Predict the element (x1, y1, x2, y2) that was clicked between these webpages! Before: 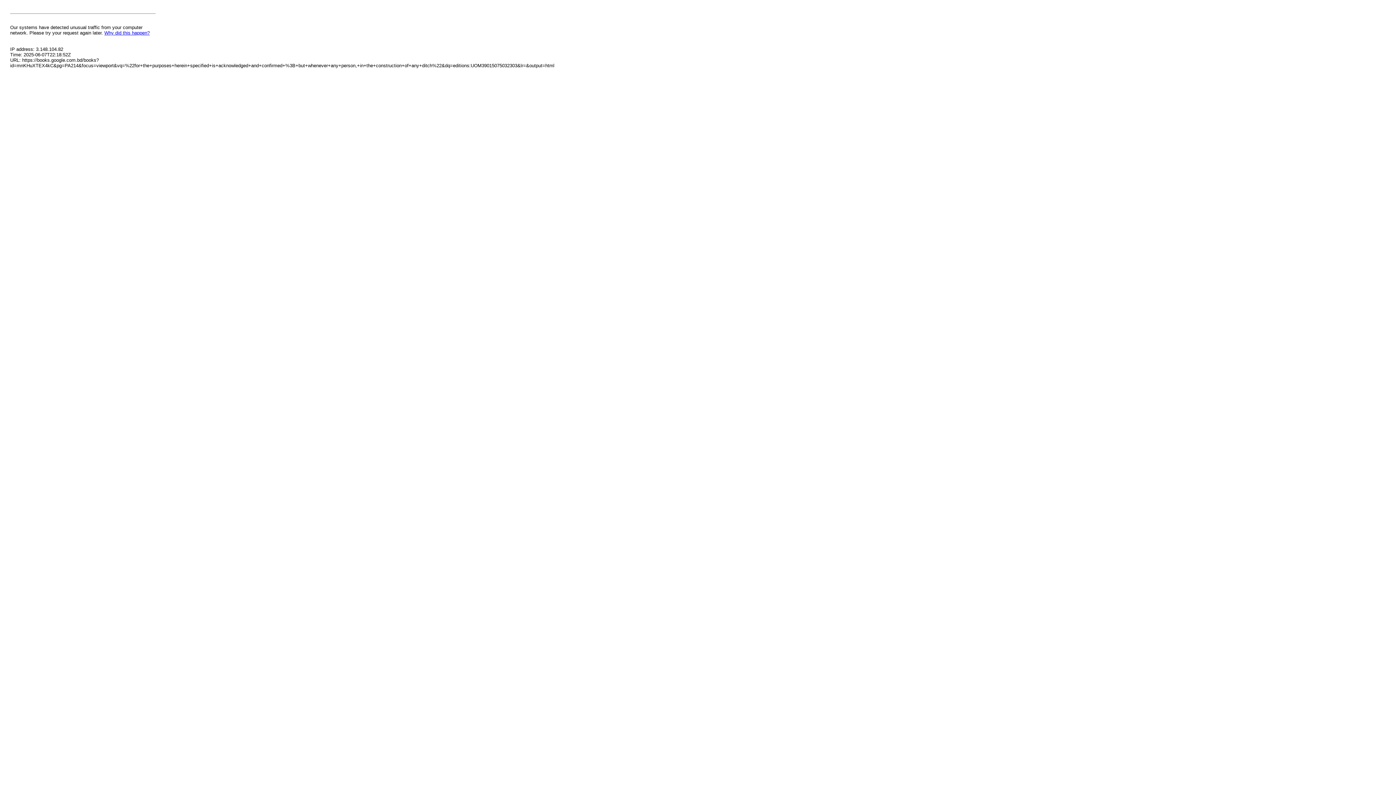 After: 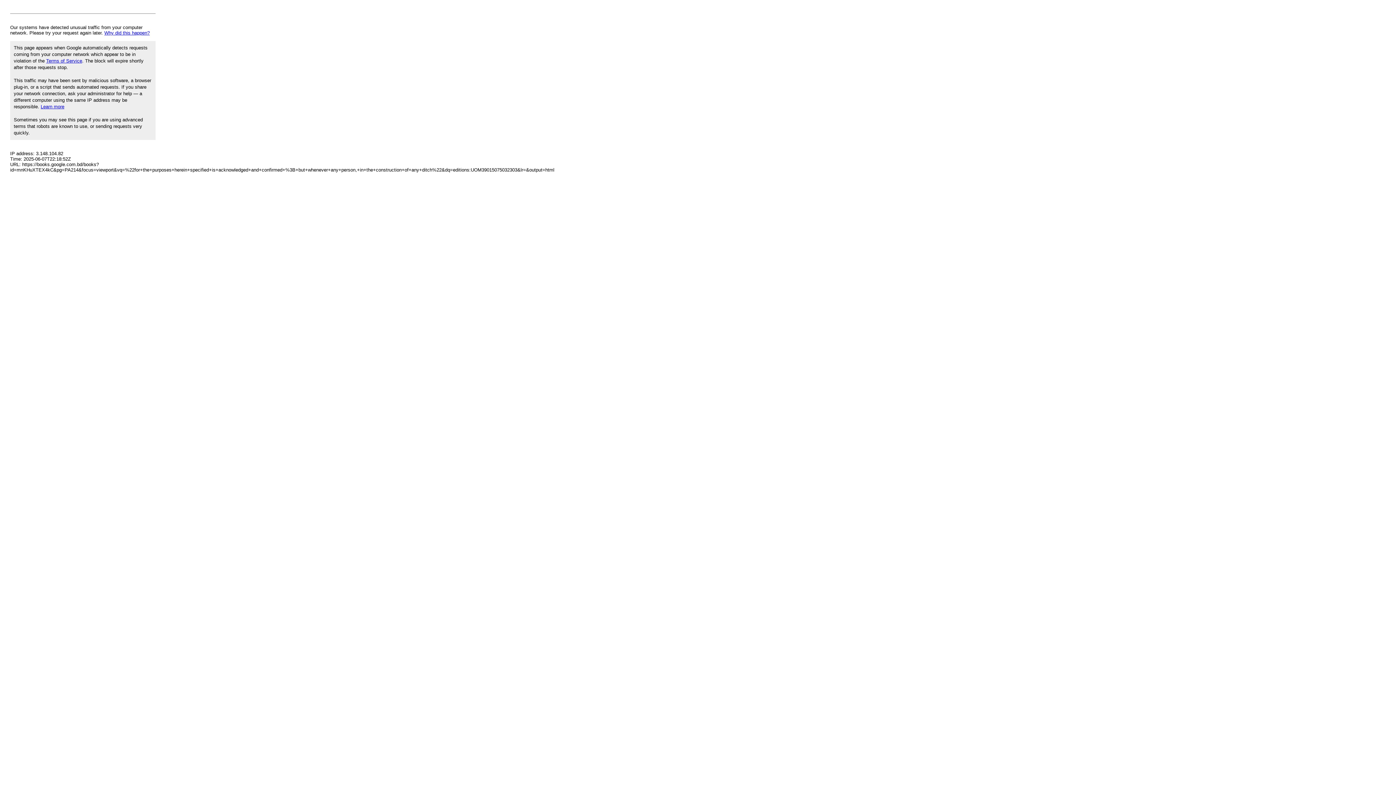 Action: bbox: (104, 30, 149, 35) label: Why did this happen?